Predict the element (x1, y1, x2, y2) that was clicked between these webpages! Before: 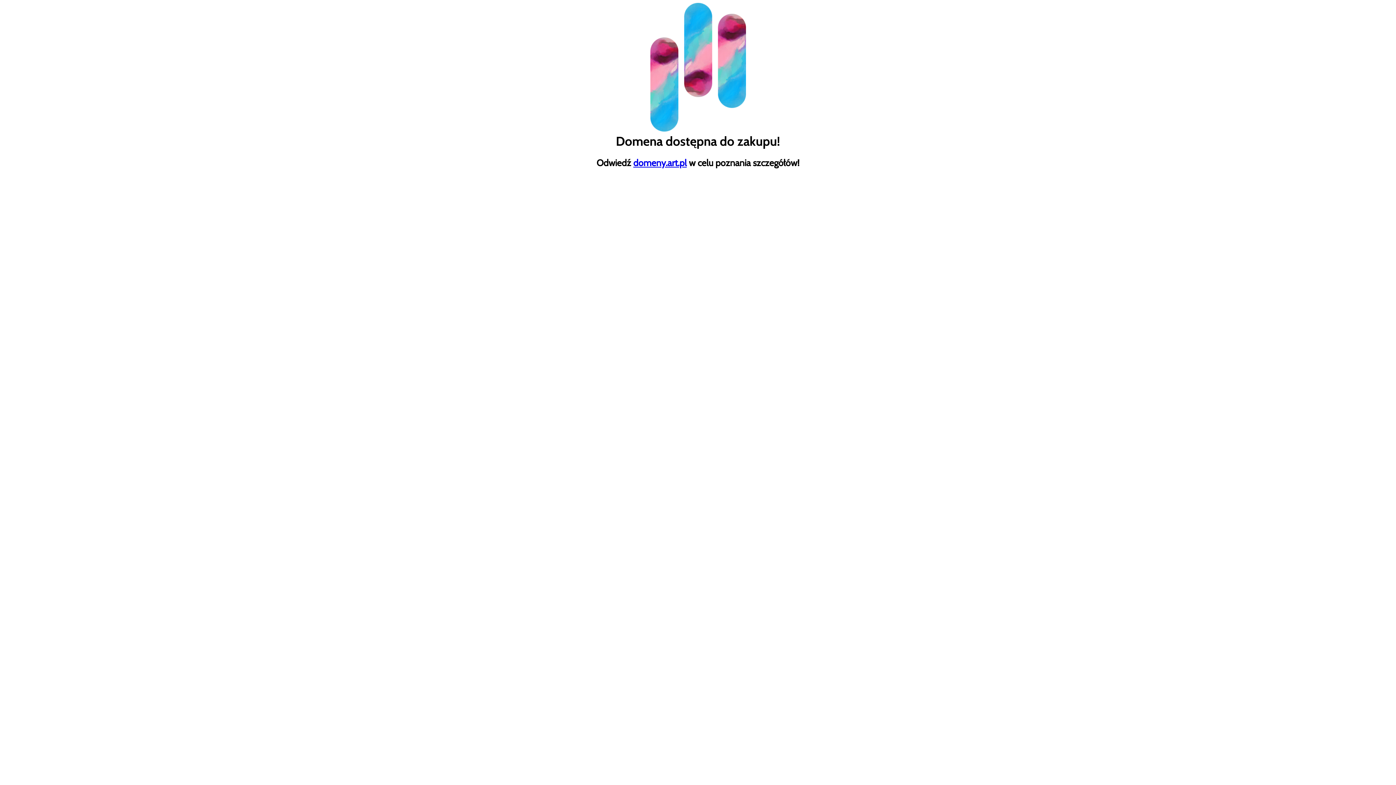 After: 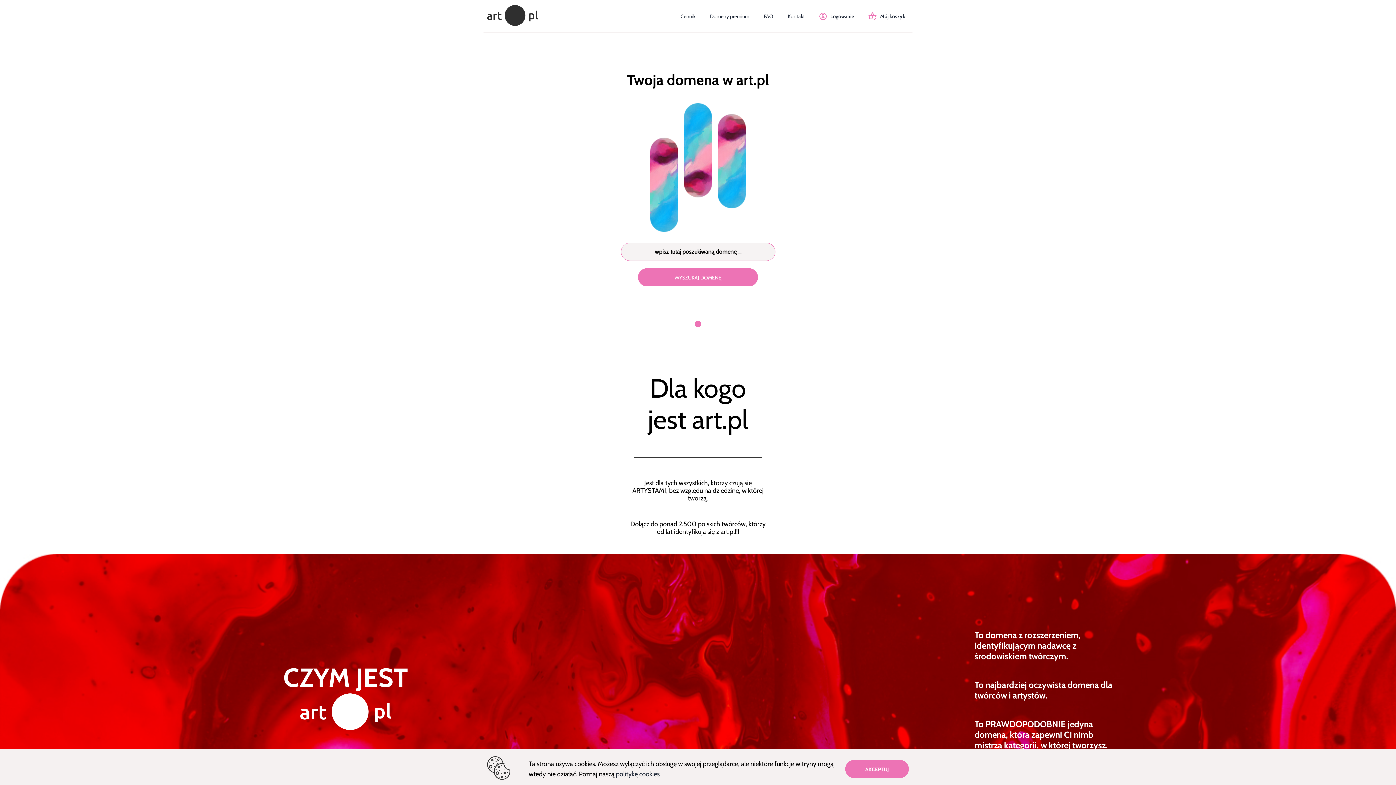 Action: bbox: (633, 157, 686, 168) label: domeny.art.pl